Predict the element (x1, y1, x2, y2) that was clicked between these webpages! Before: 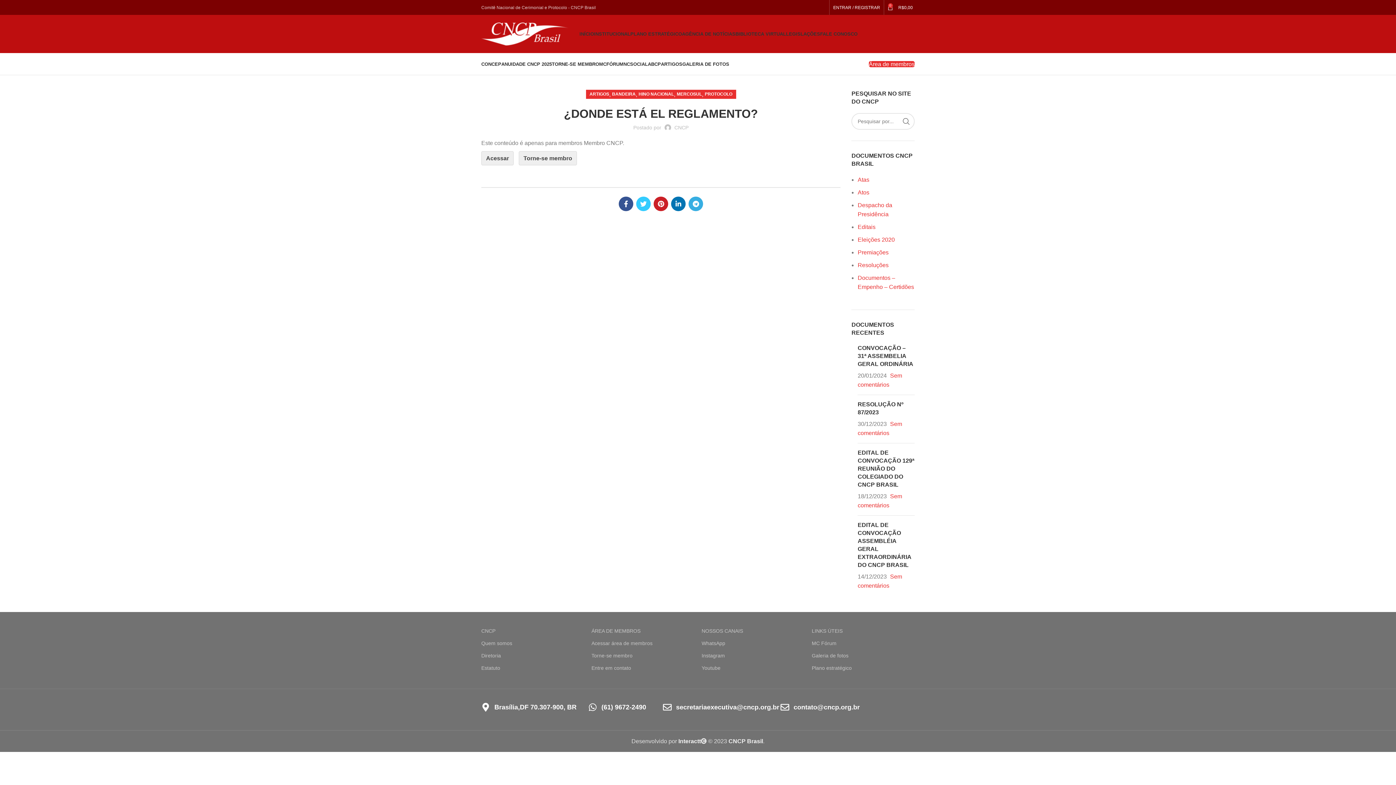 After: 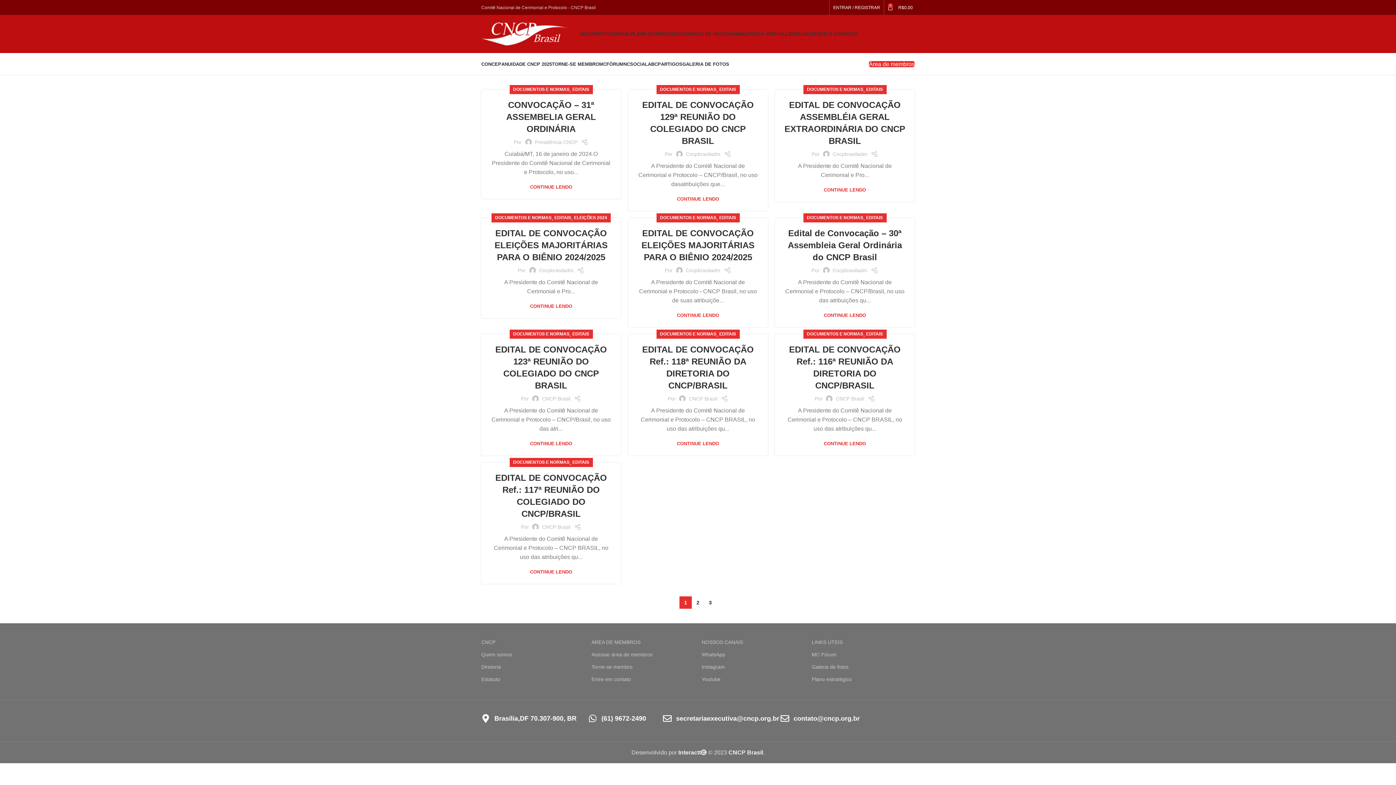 Action: label: Editais bbox: (857, 224, 875, 230)